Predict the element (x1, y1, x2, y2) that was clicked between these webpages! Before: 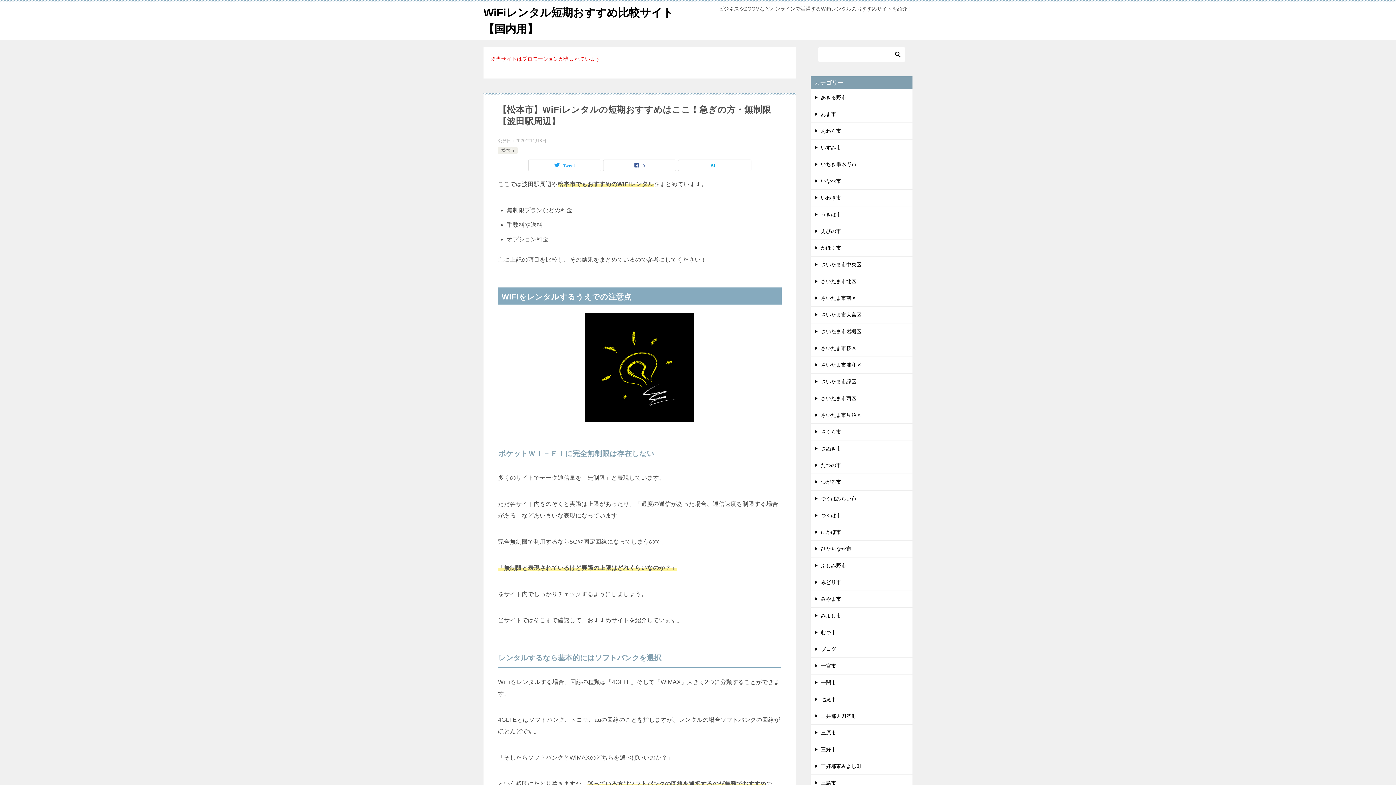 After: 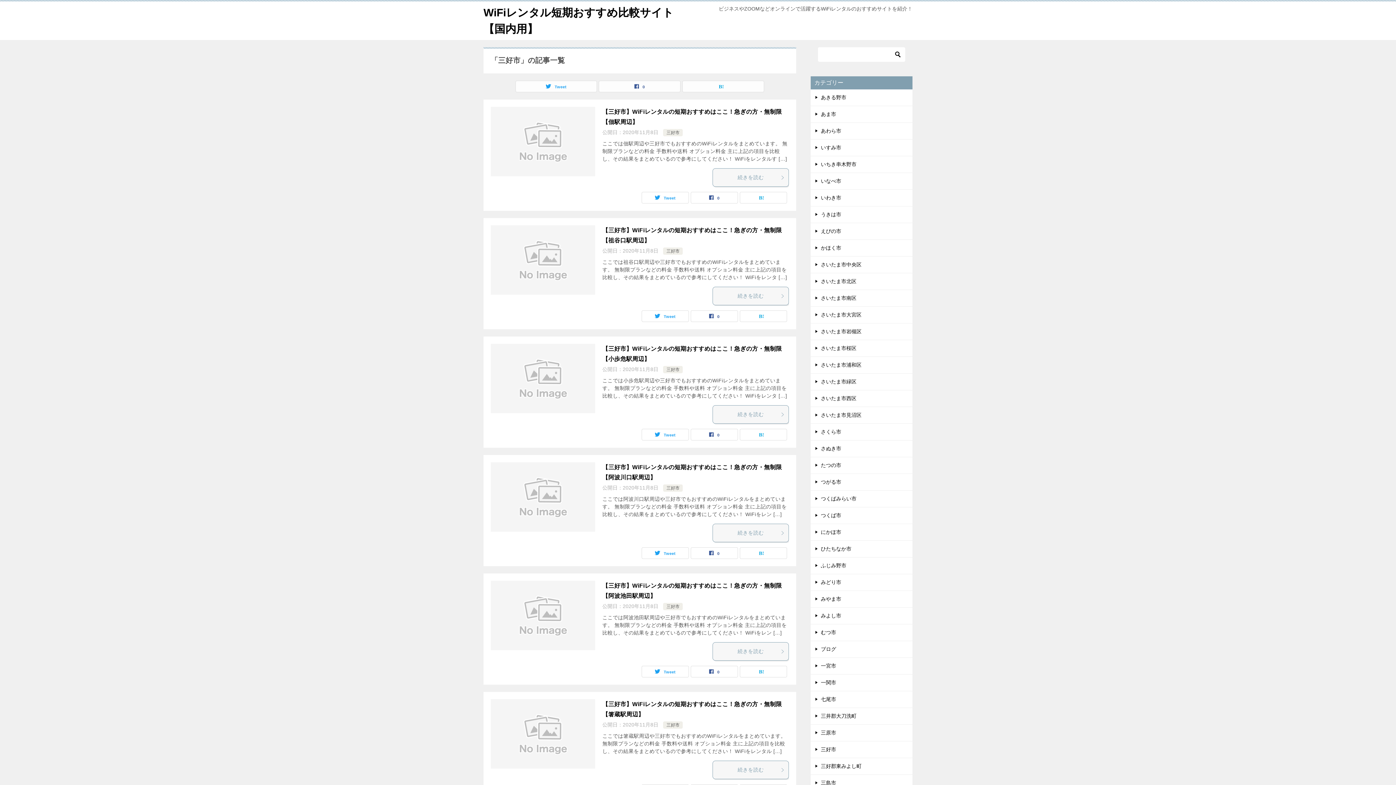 Action: bbox: (810, 741, 912, 758) label: 三好市